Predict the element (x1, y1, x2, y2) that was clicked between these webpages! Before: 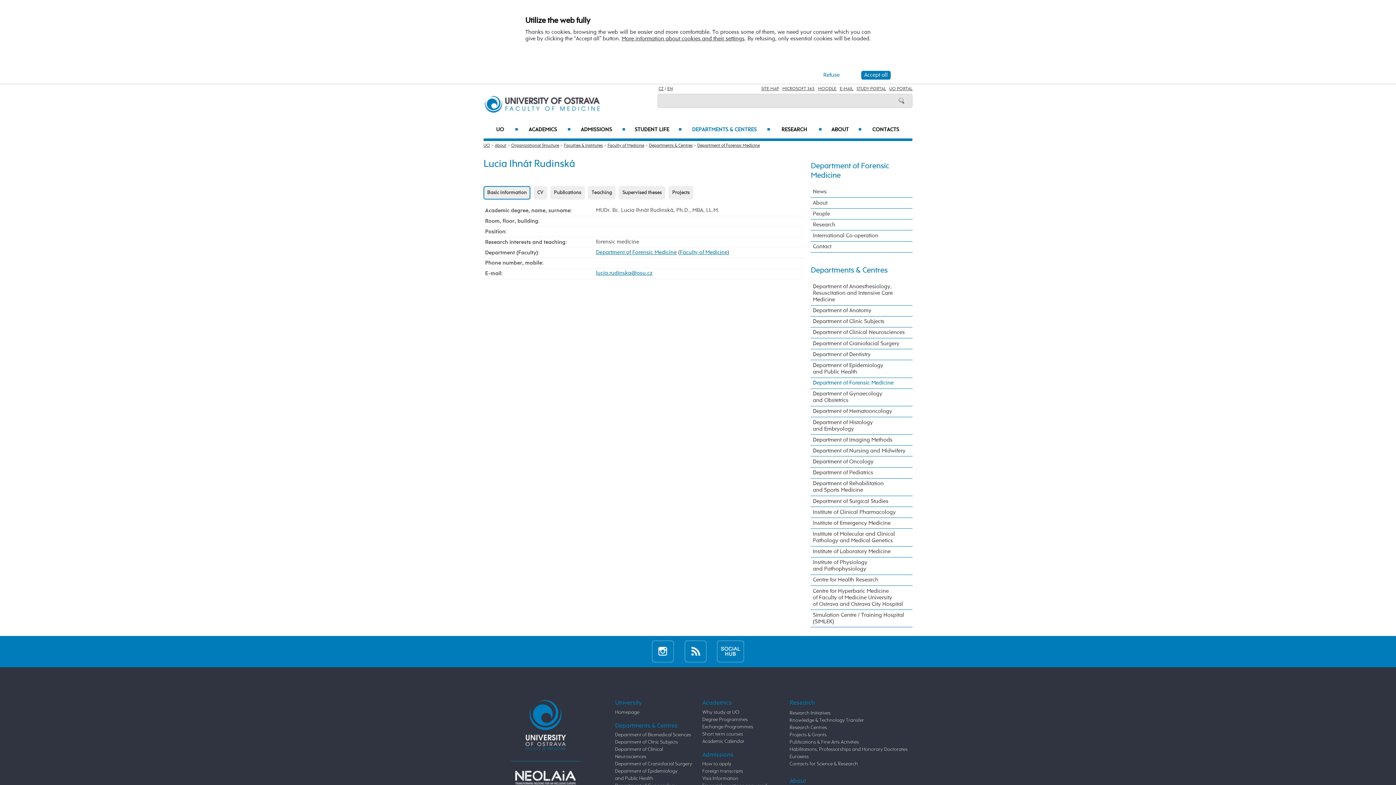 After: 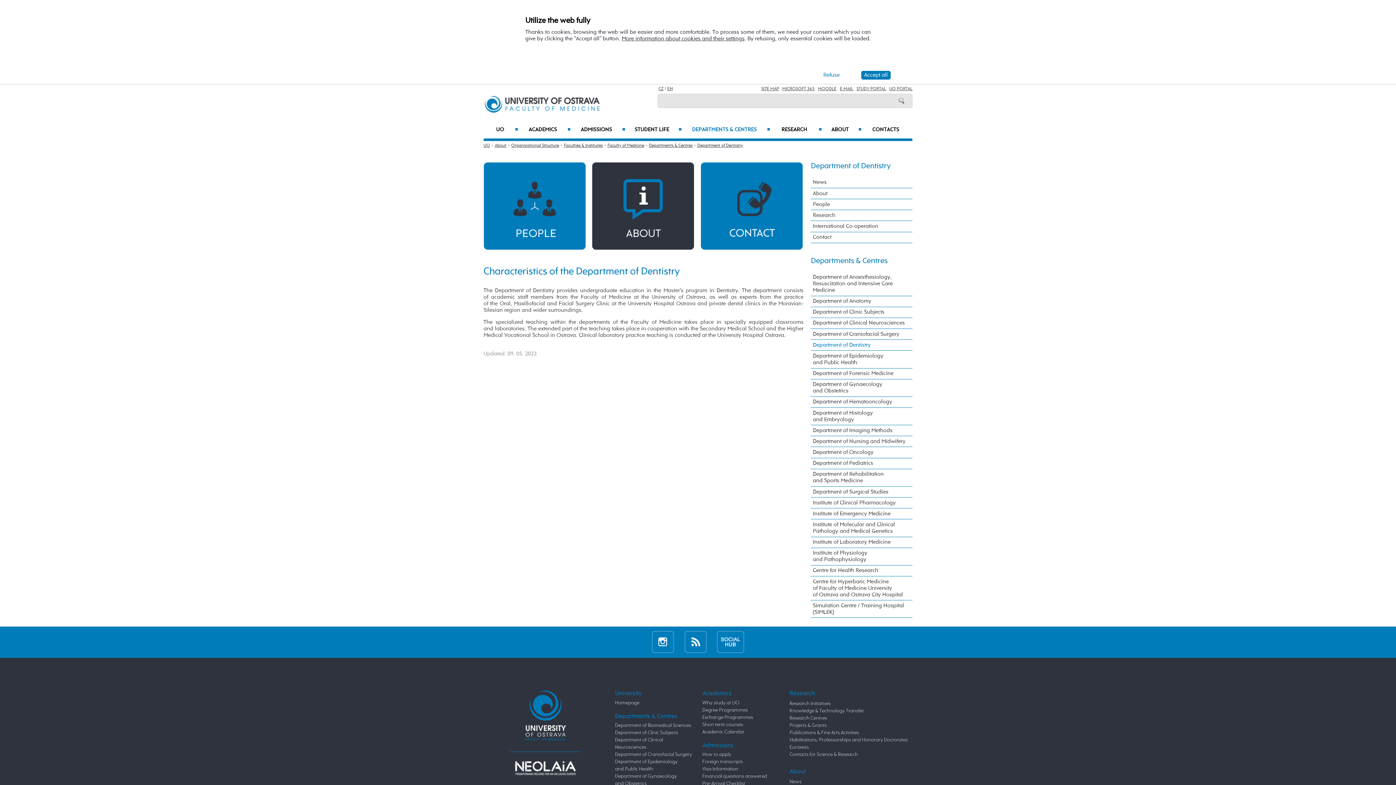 Action: bbox: (811, 349, 912, 360) label: Department of Dentistry